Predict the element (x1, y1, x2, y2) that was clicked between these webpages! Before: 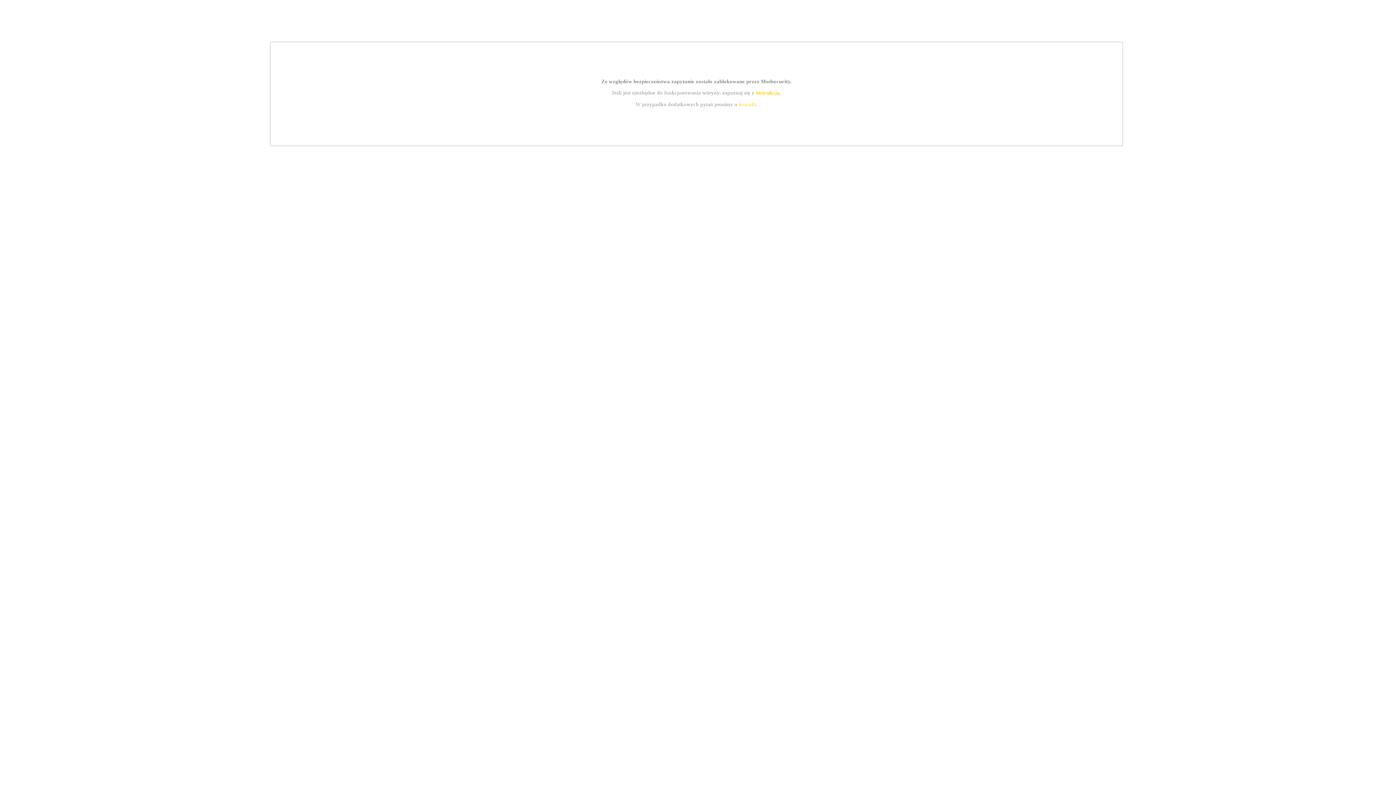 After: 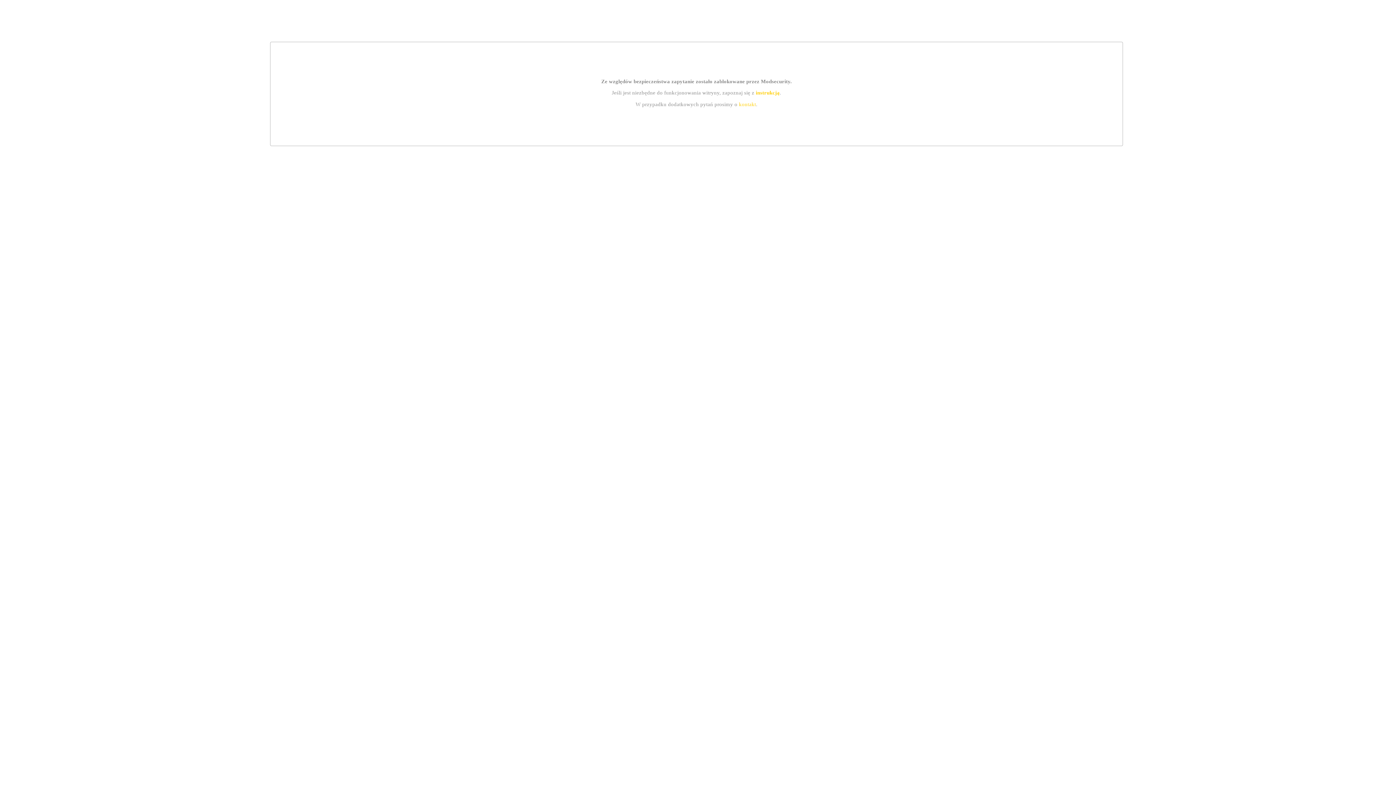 Action: label: kontakt bbox: (739, 101, 756, 107)